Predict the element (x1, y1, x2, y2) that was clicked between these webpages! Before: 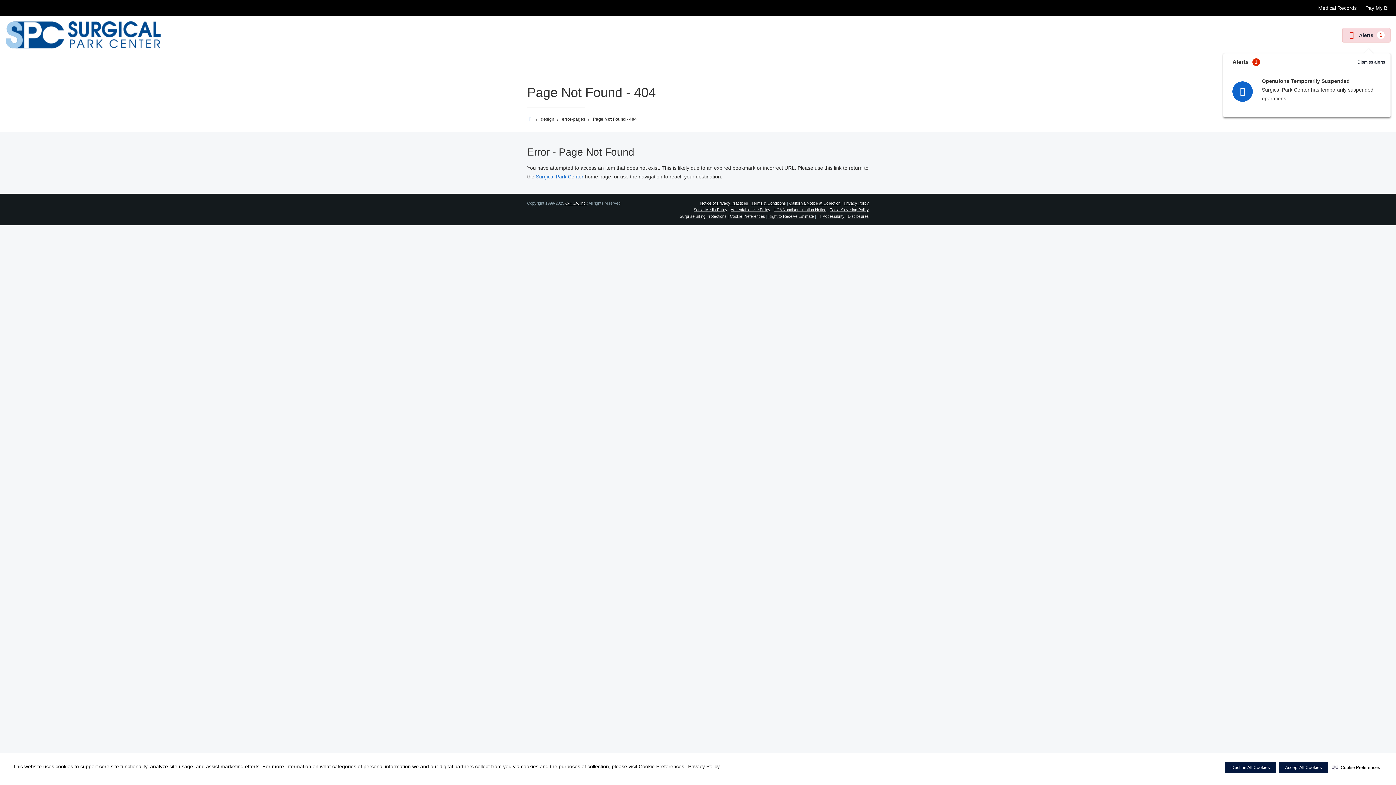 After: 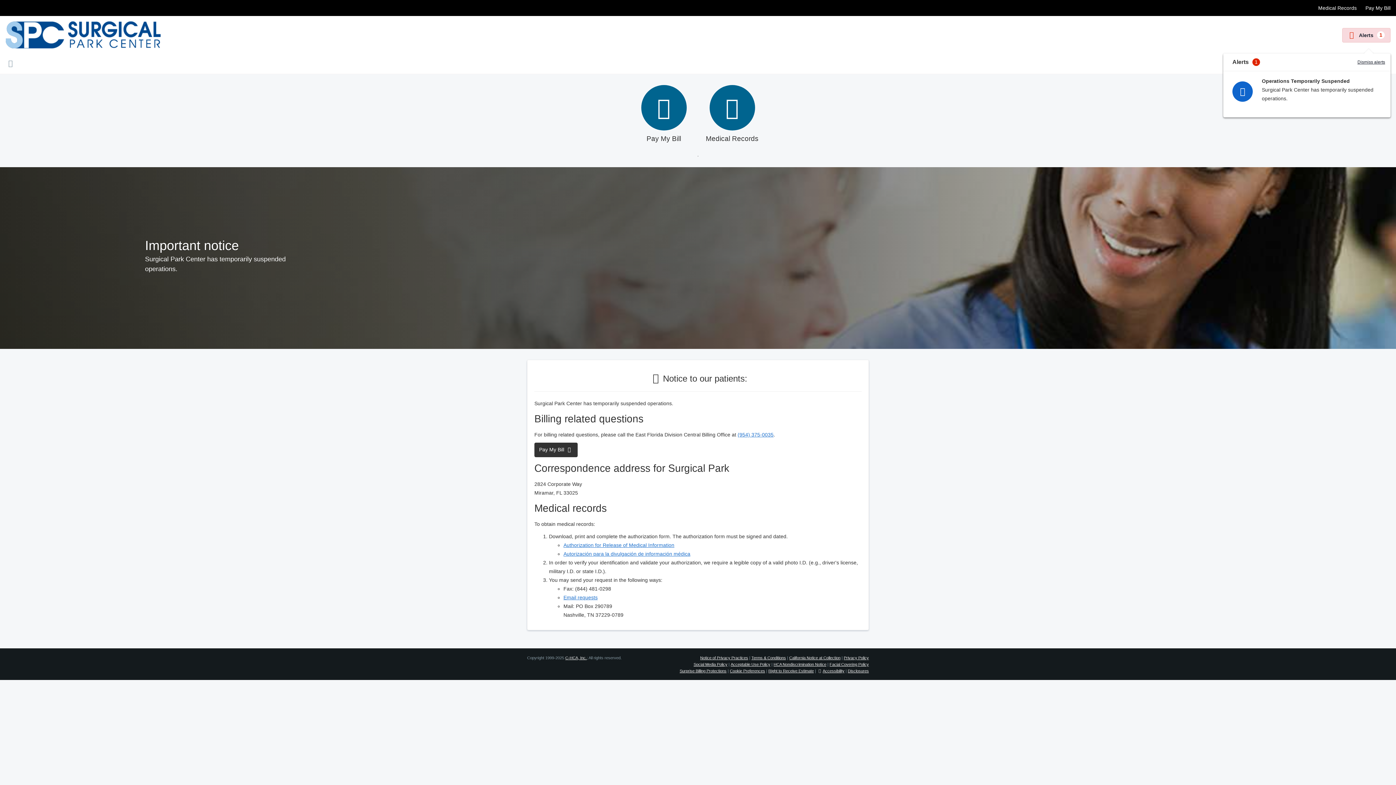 Action: bbox: (536, 173, 583, 179) label: Surgical Park Center